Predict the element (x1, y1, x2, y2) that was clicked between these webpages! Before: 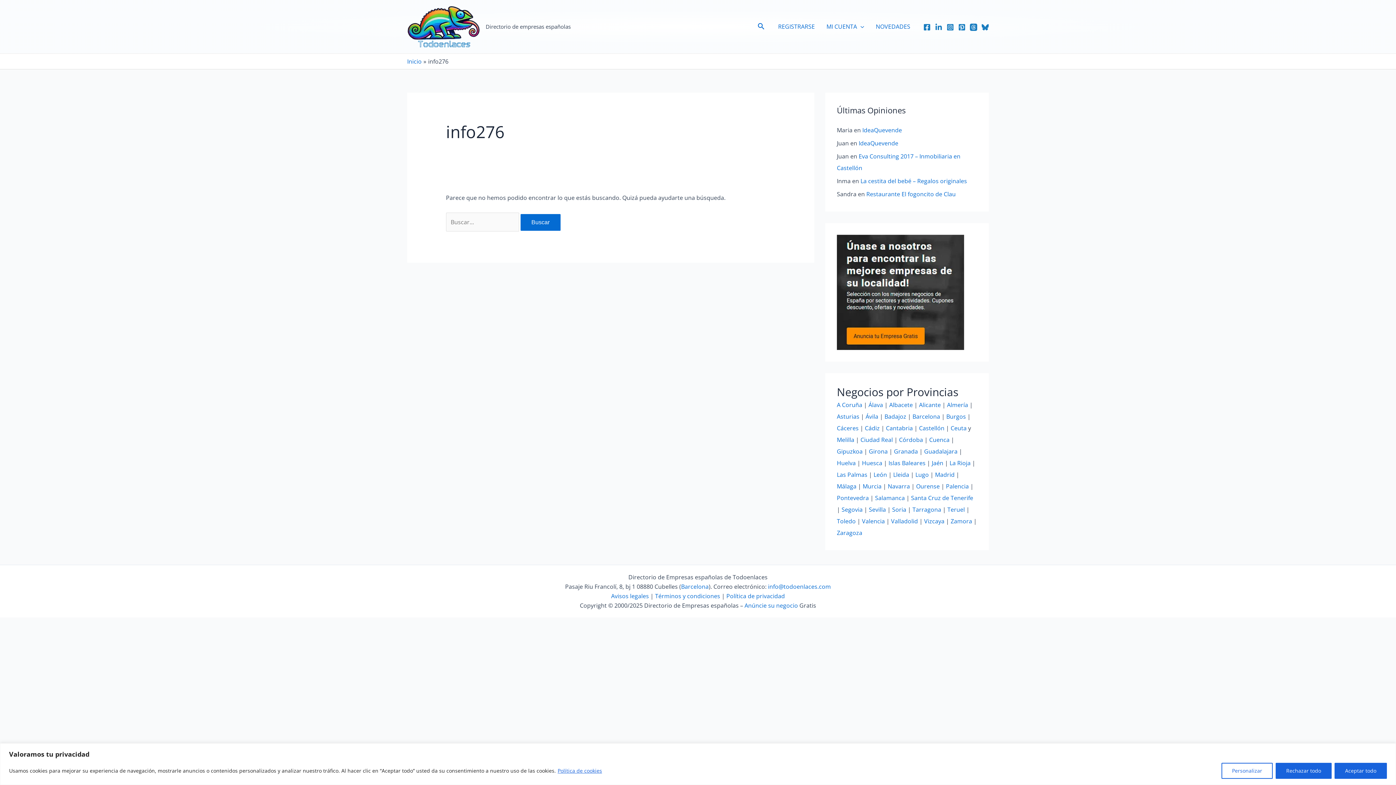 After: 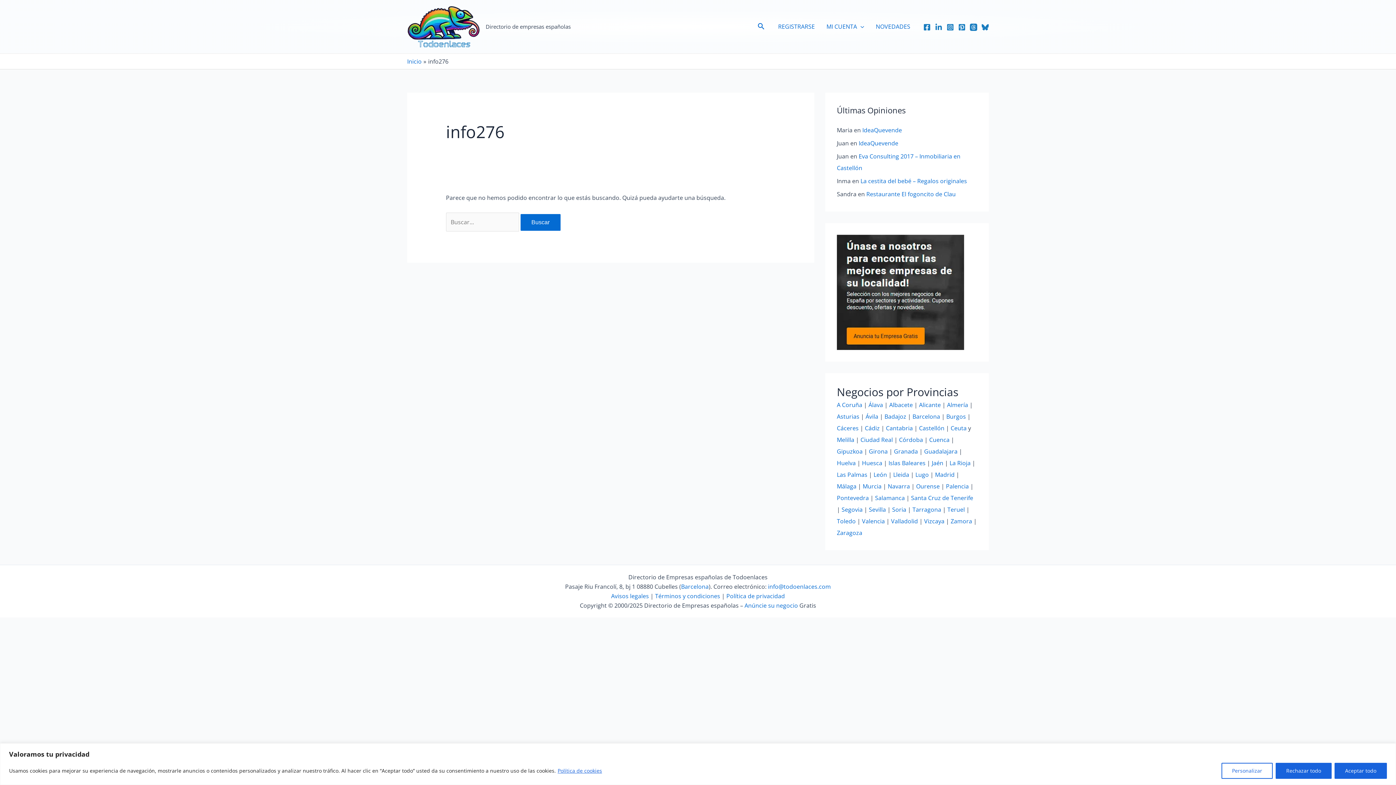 Action: label: Política de cookies bbox: (557, 767, 602, 774)